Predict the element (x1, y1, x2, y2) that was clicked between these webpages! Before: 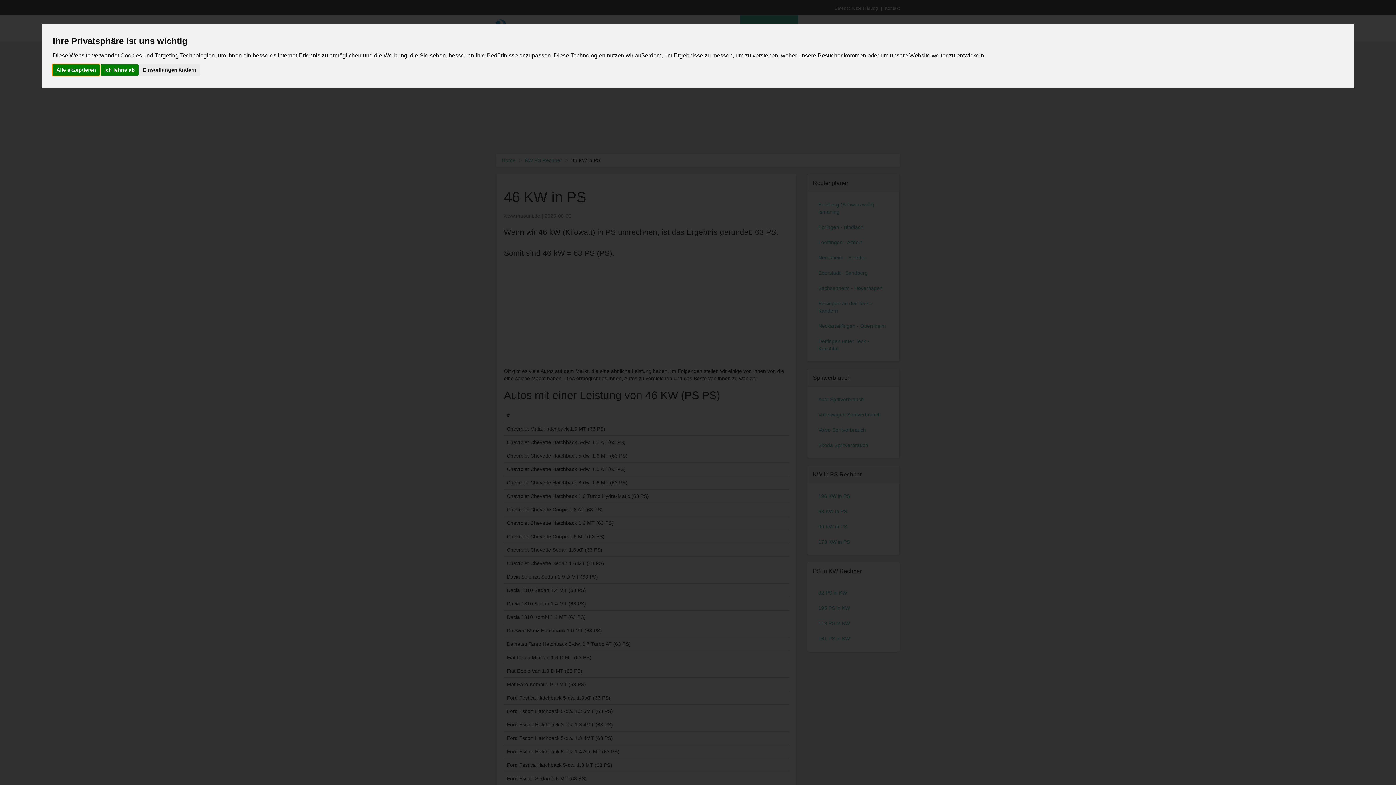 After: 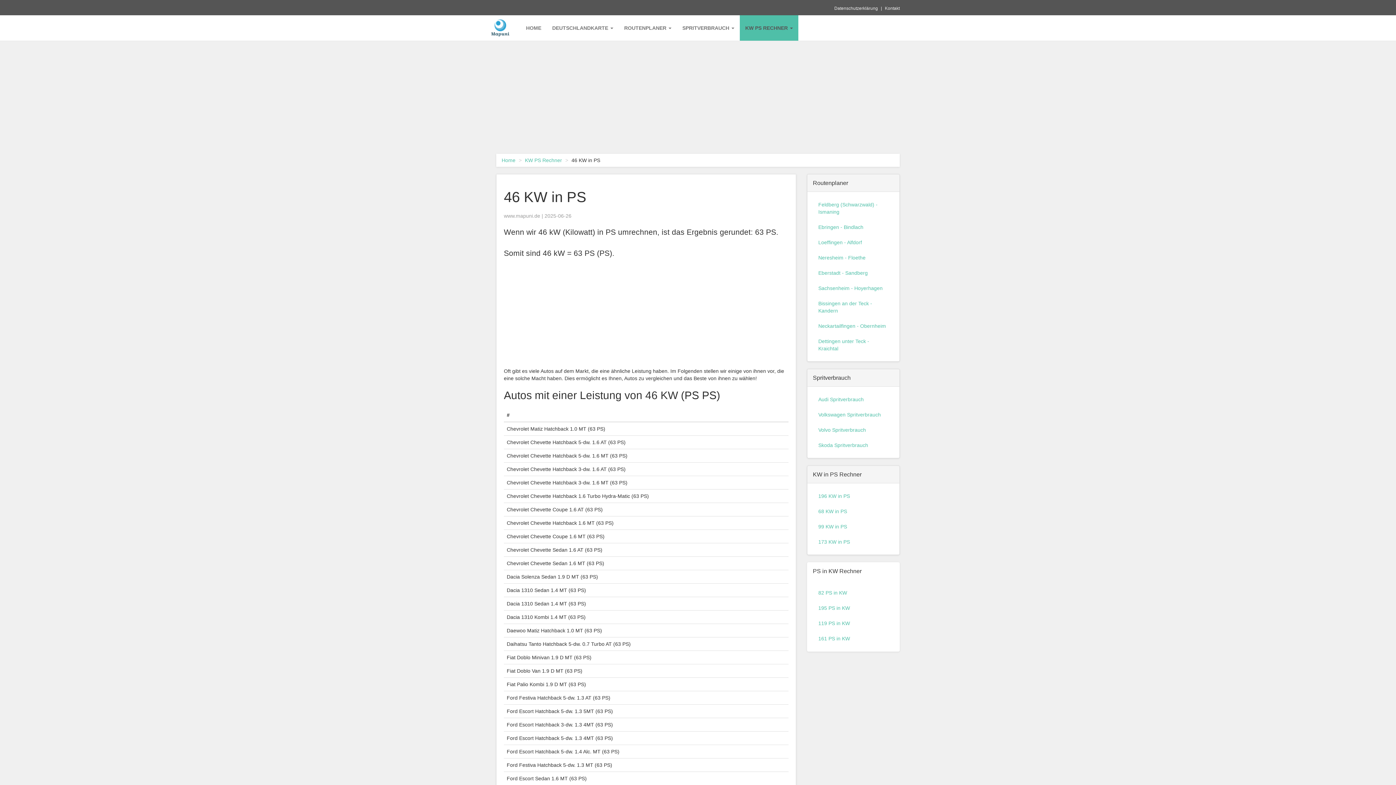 Action: label: Ich lehne ab bbox: (100, 64, 138, 75)